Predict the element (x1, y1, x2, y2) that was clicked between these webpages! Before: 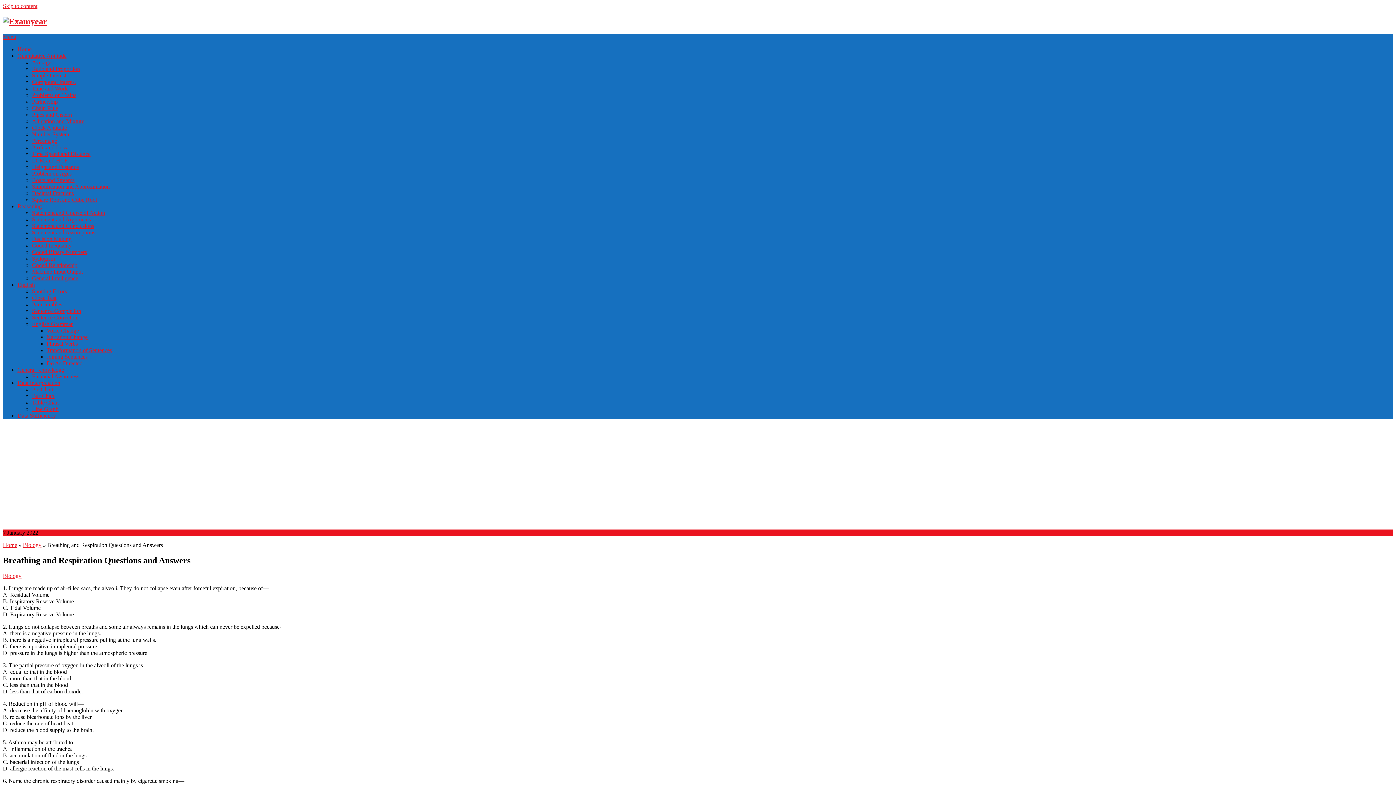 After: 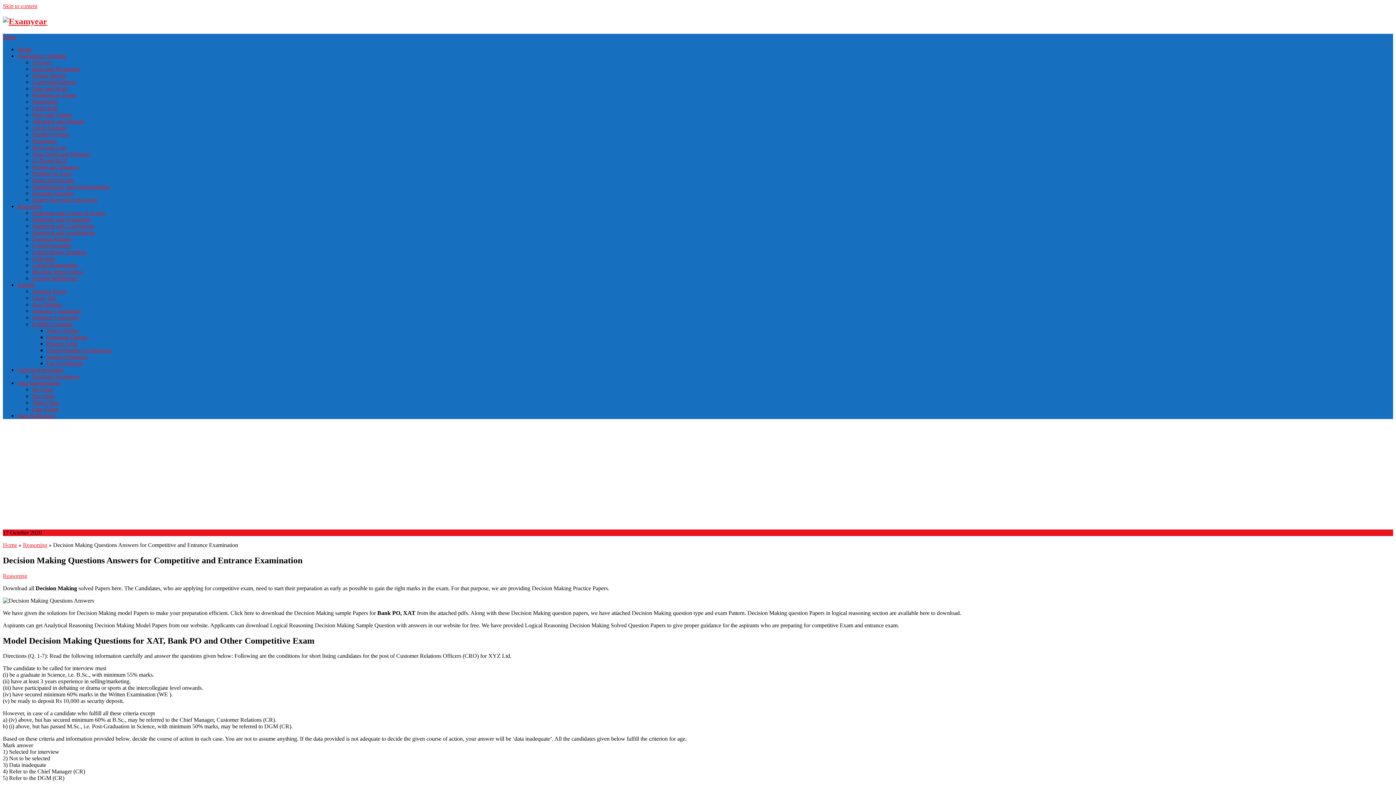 Action: label: Decision Making bbox: (32, 235, 71, 242)